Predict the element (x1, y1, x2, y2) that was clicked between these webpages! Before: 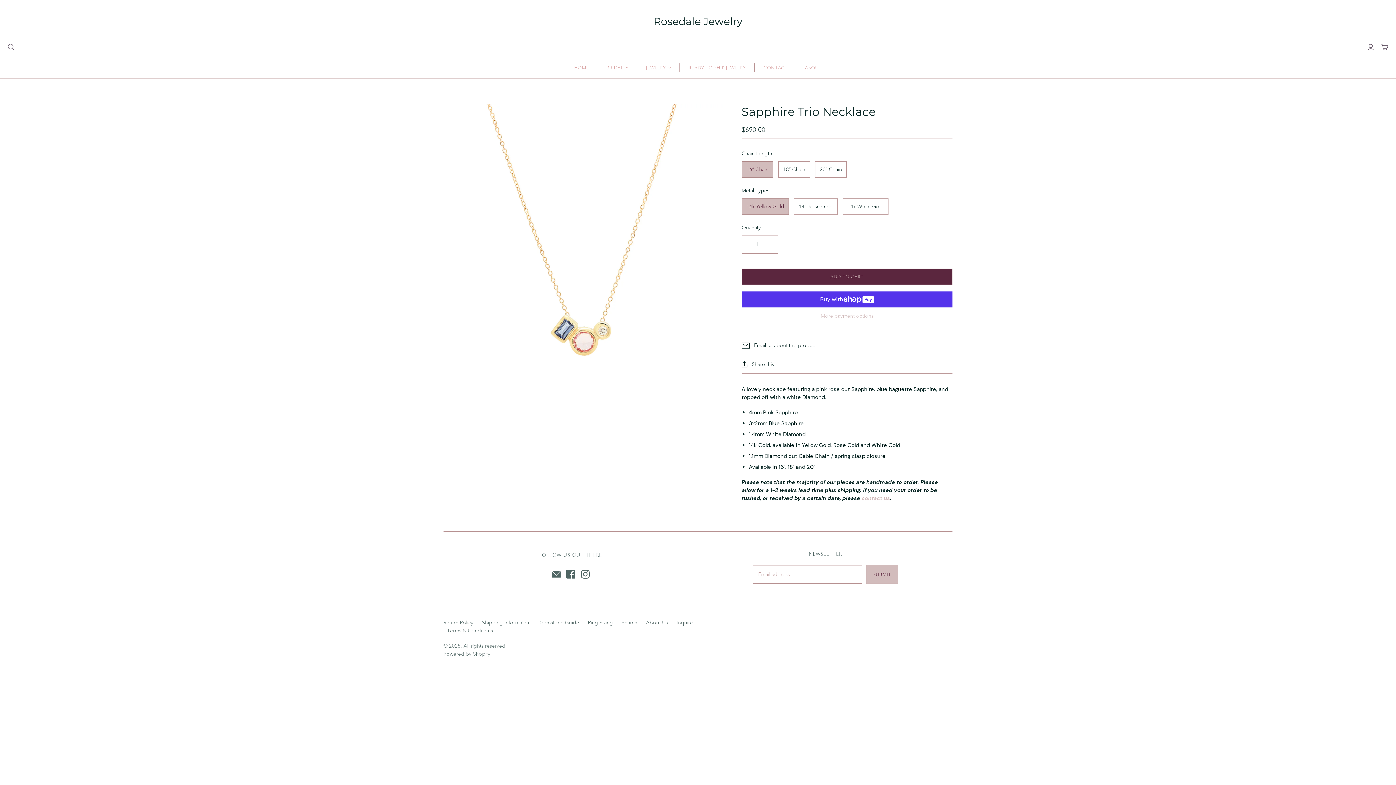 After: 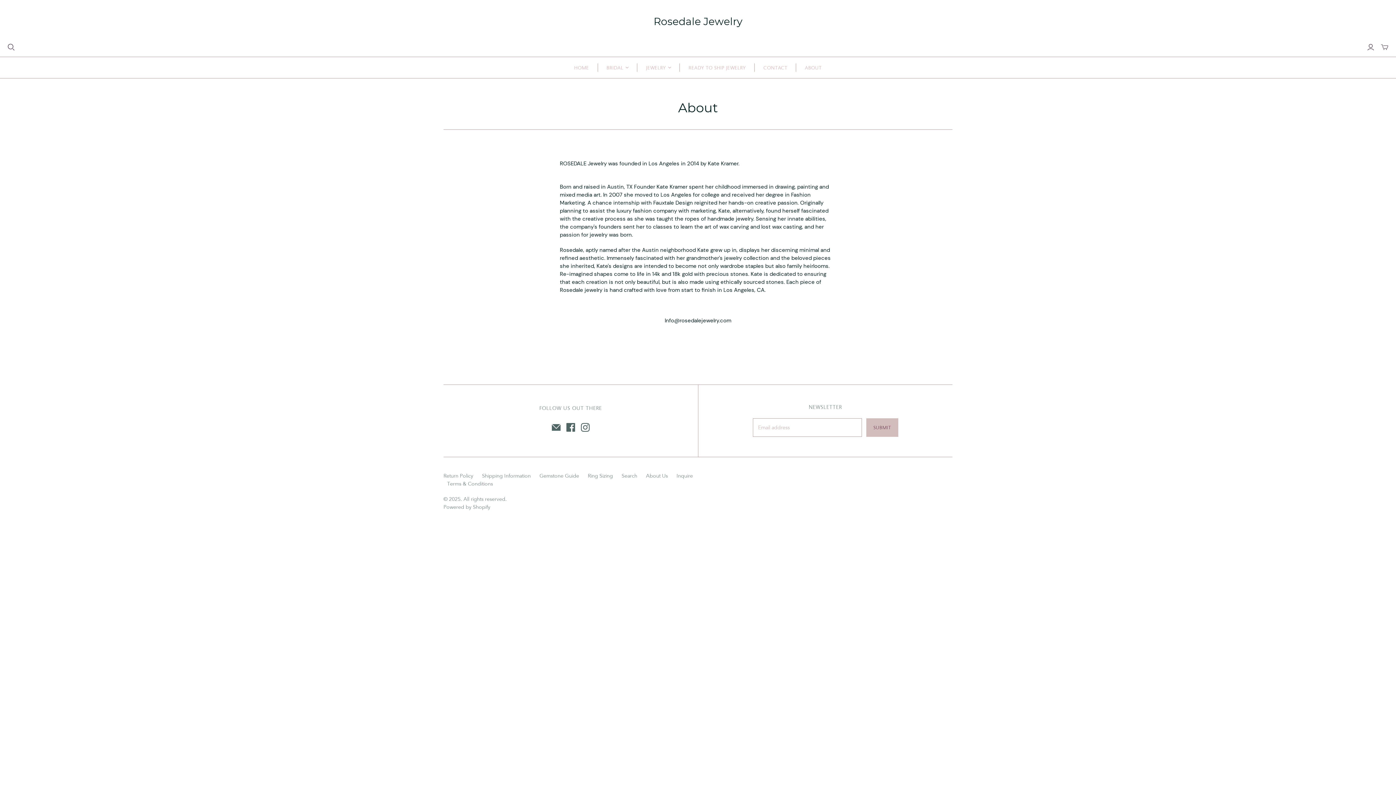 Action: label: About Us bbox: (646, 619, 668, 626)